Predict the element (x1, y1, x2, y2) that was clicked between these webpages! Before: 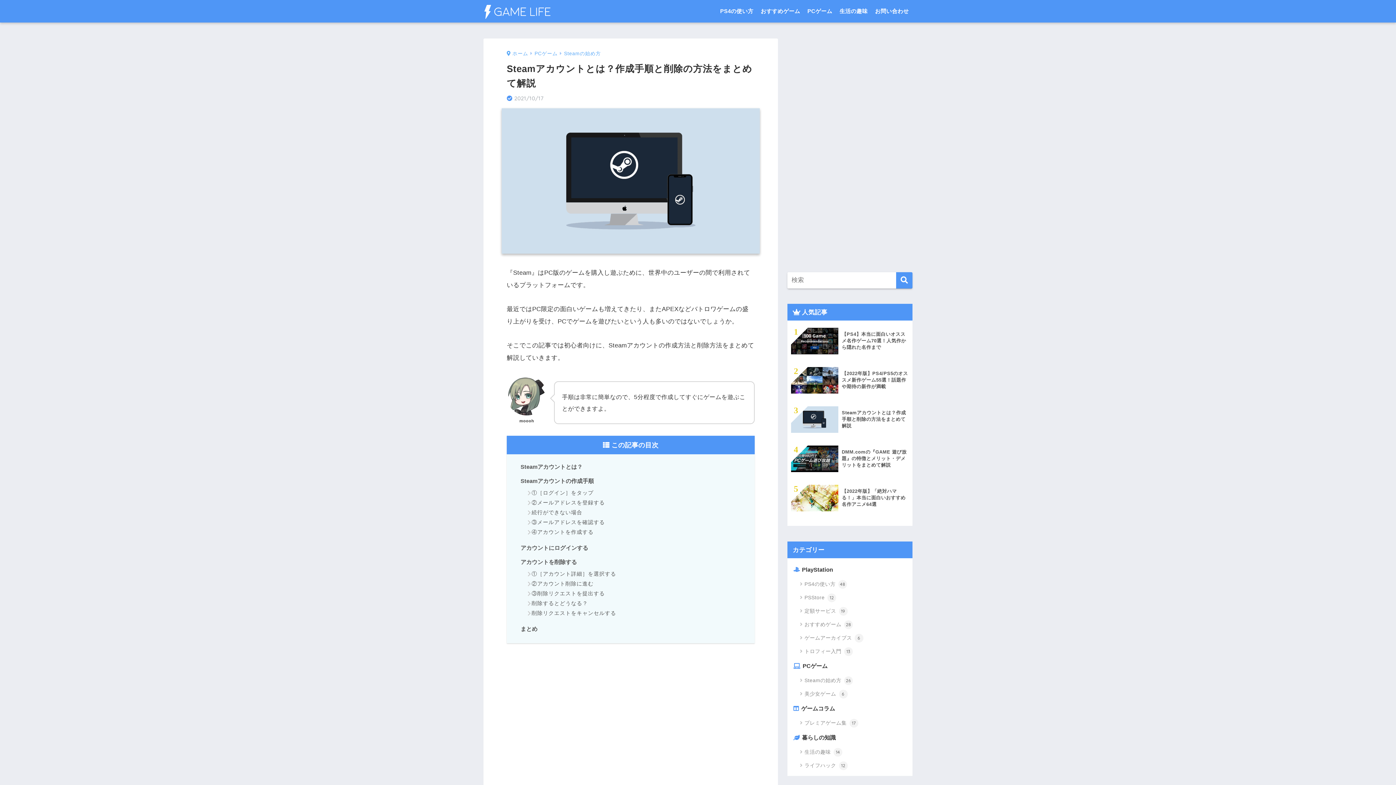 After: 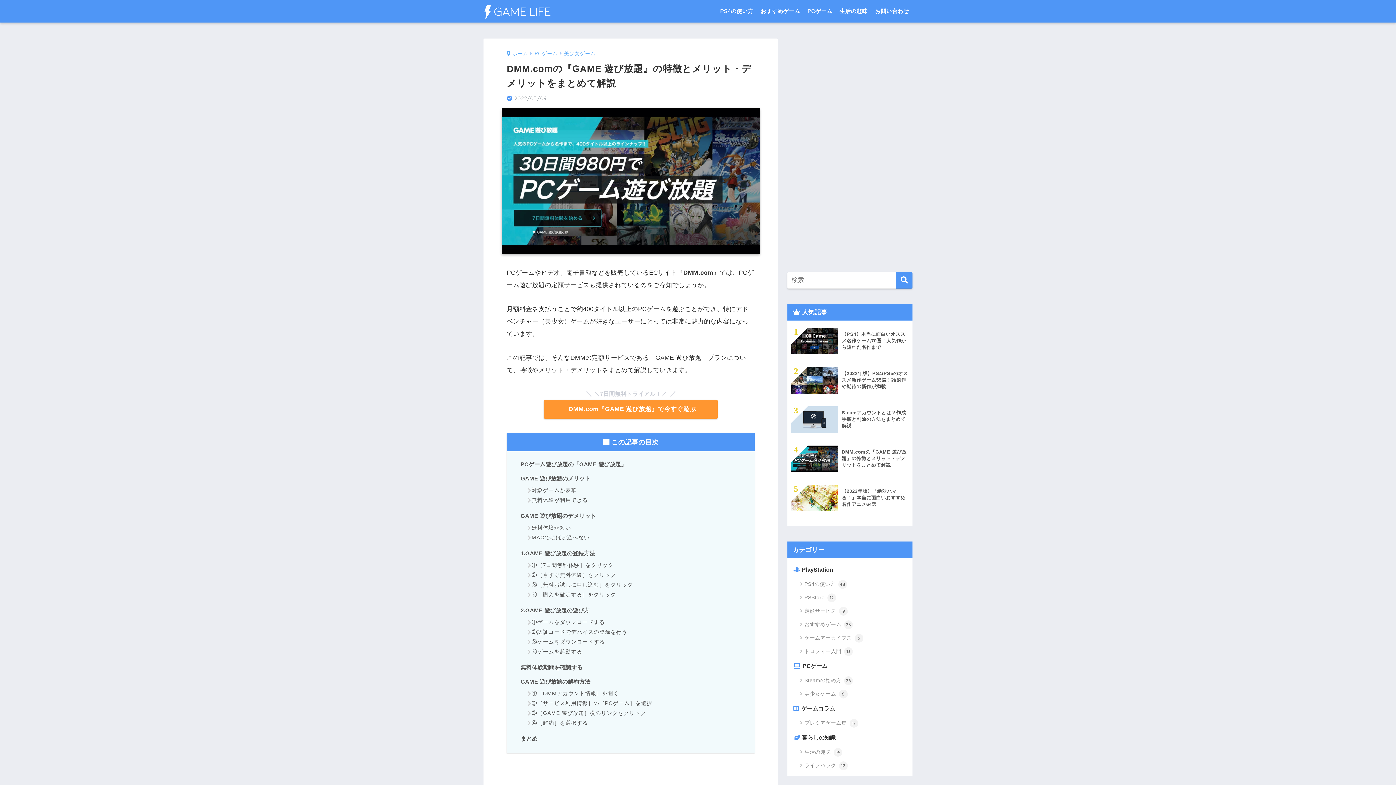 Action: label: 	
DMM.comの『GAME 遊び放題』の特徴とメリット・デメリットをまとめて解説 bbox: (791, 445, 908, 472)